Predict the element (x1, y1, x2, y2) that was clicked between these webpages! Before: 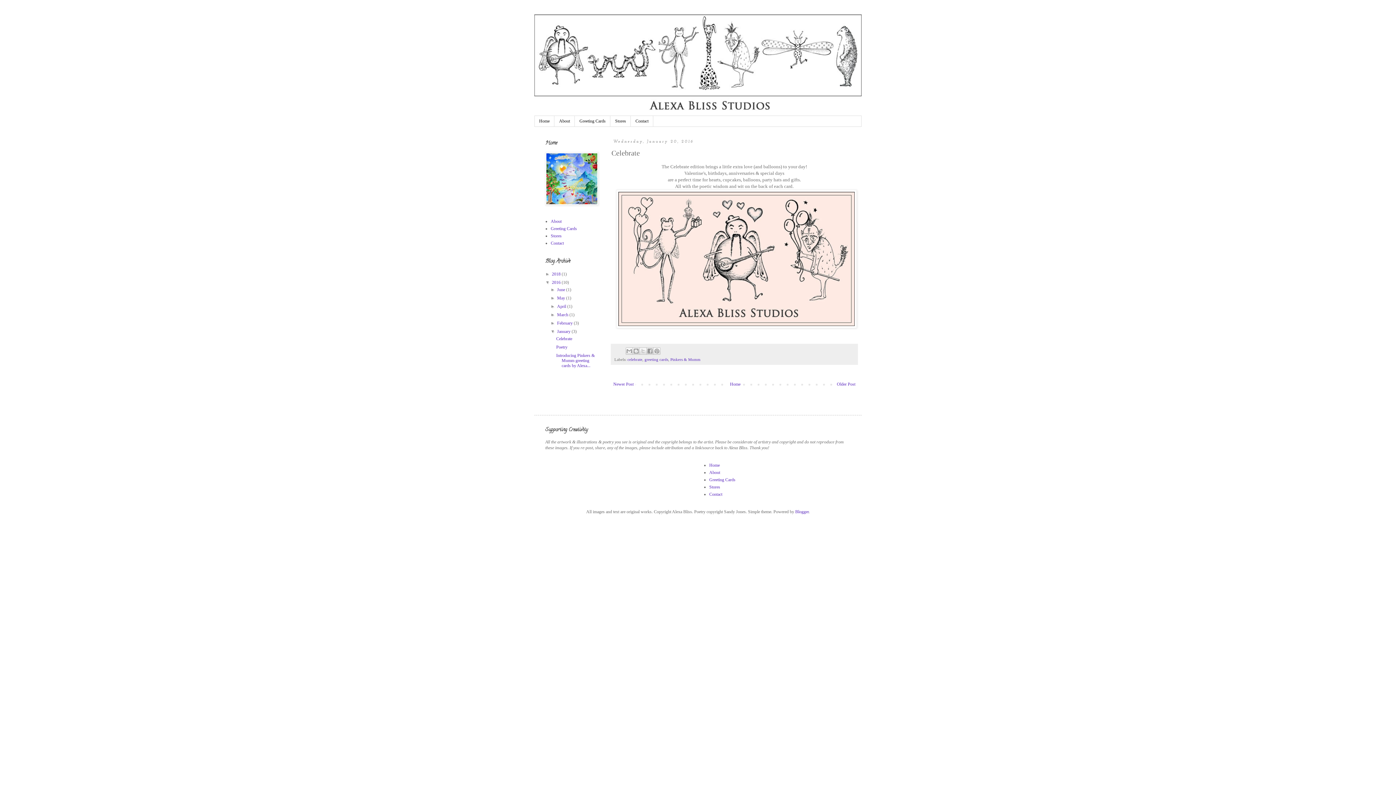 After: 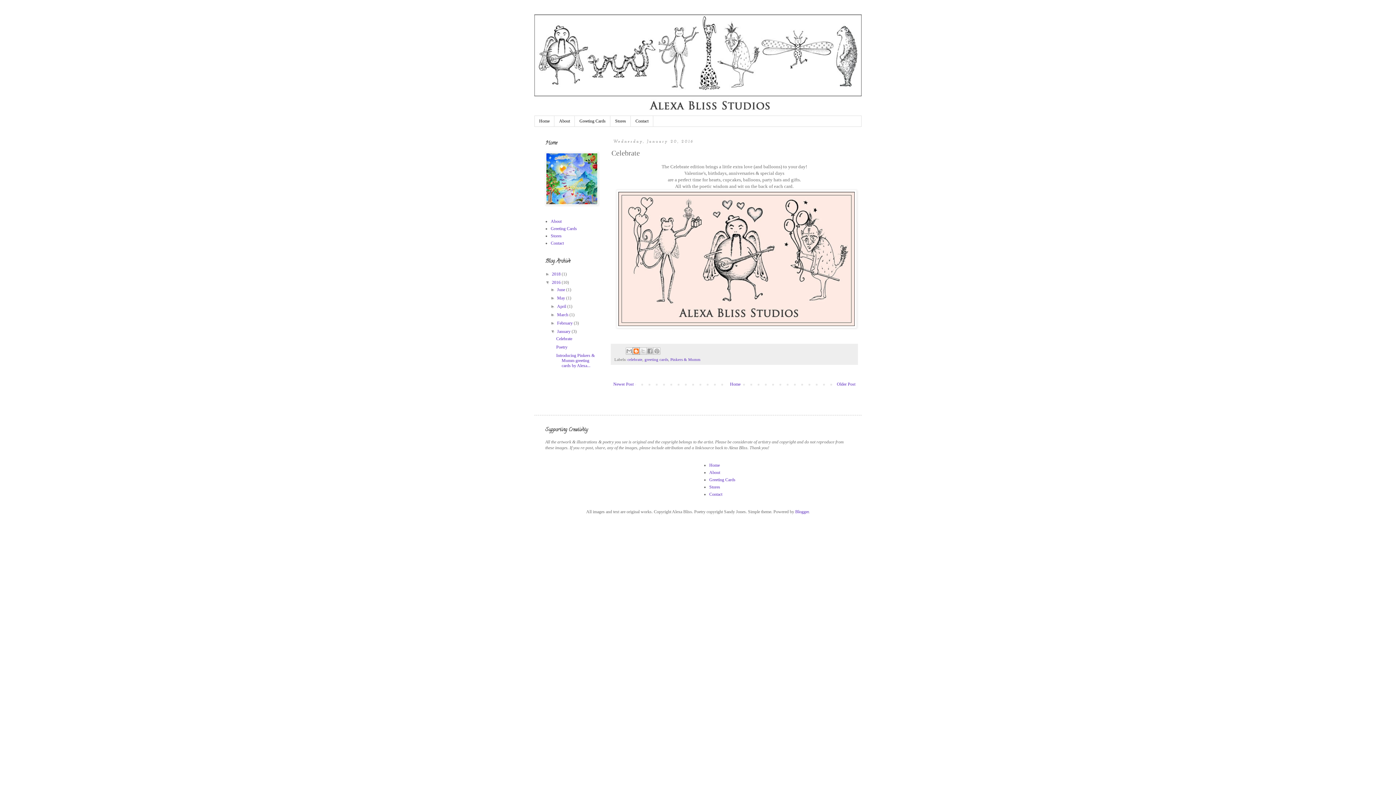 Action: label: BlogThis! bbox: (632, 347, 640, 354)